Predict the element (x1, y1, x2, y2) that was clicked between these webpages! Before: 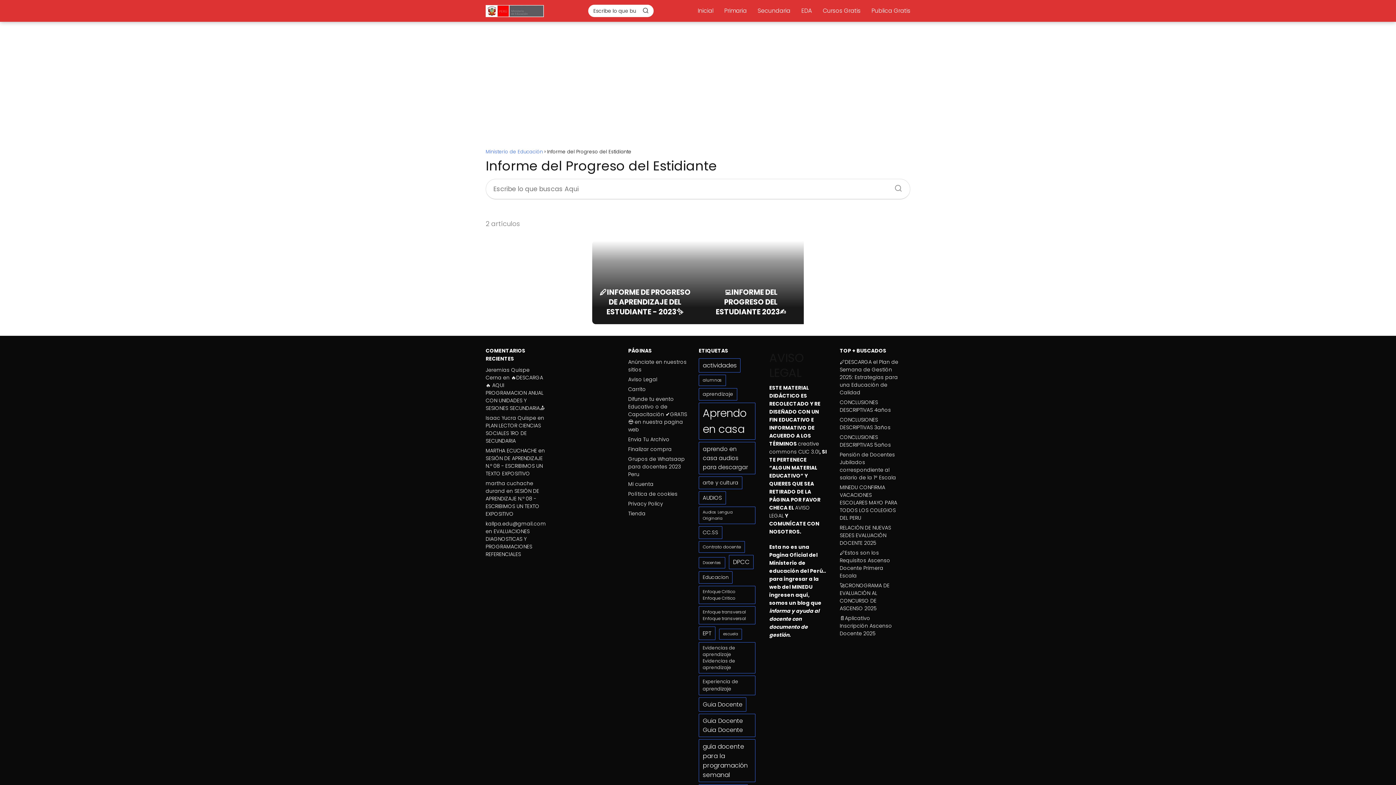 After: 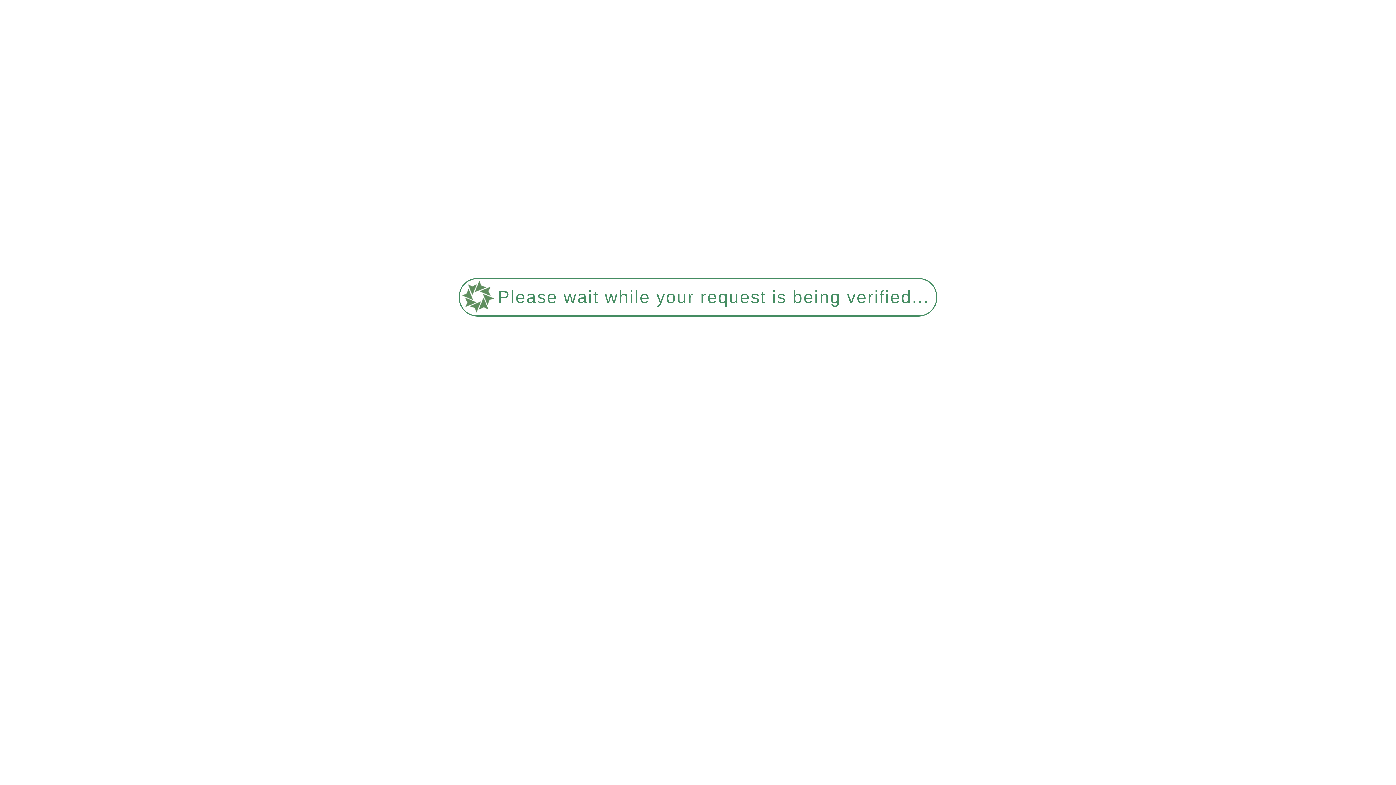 Action: label: Finalizar compra bbox: (628, 445, 672, 452)